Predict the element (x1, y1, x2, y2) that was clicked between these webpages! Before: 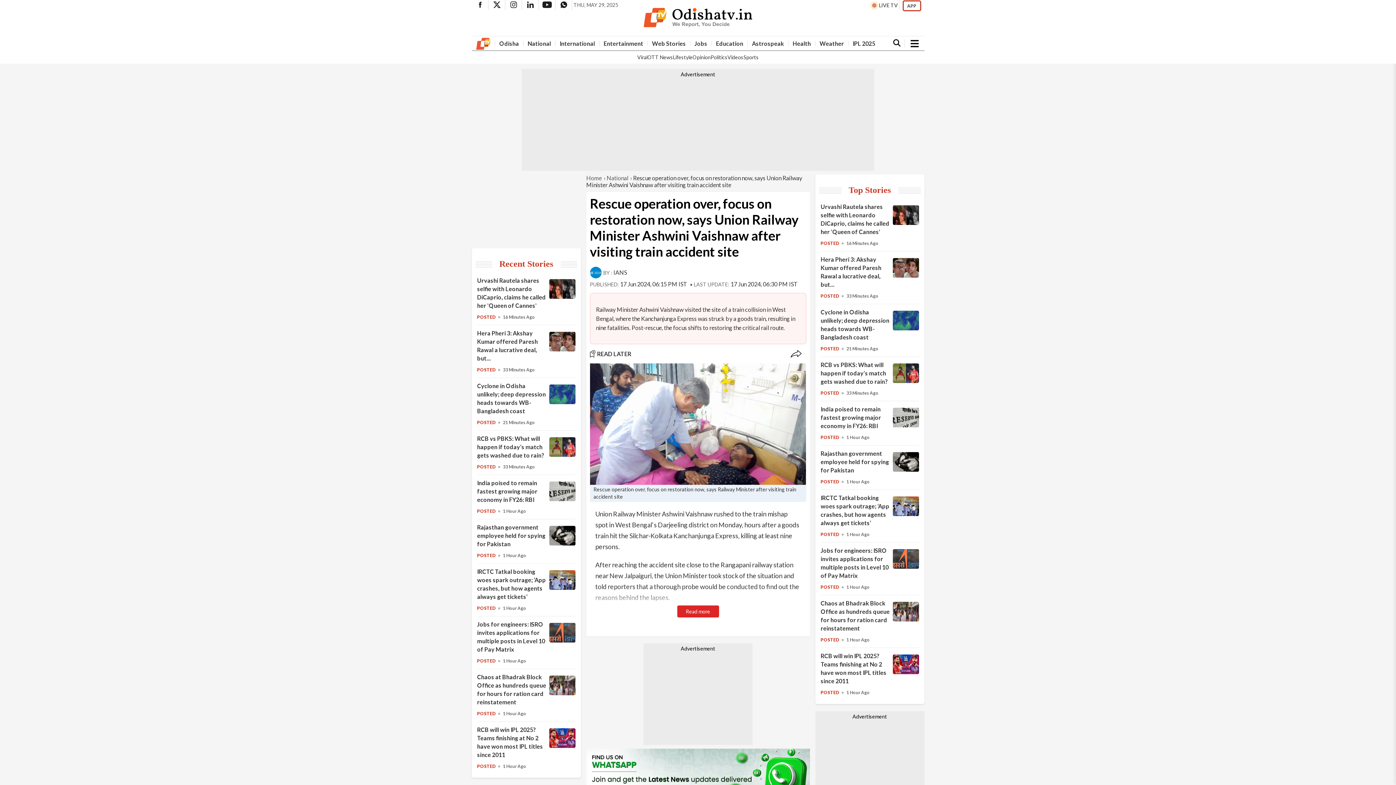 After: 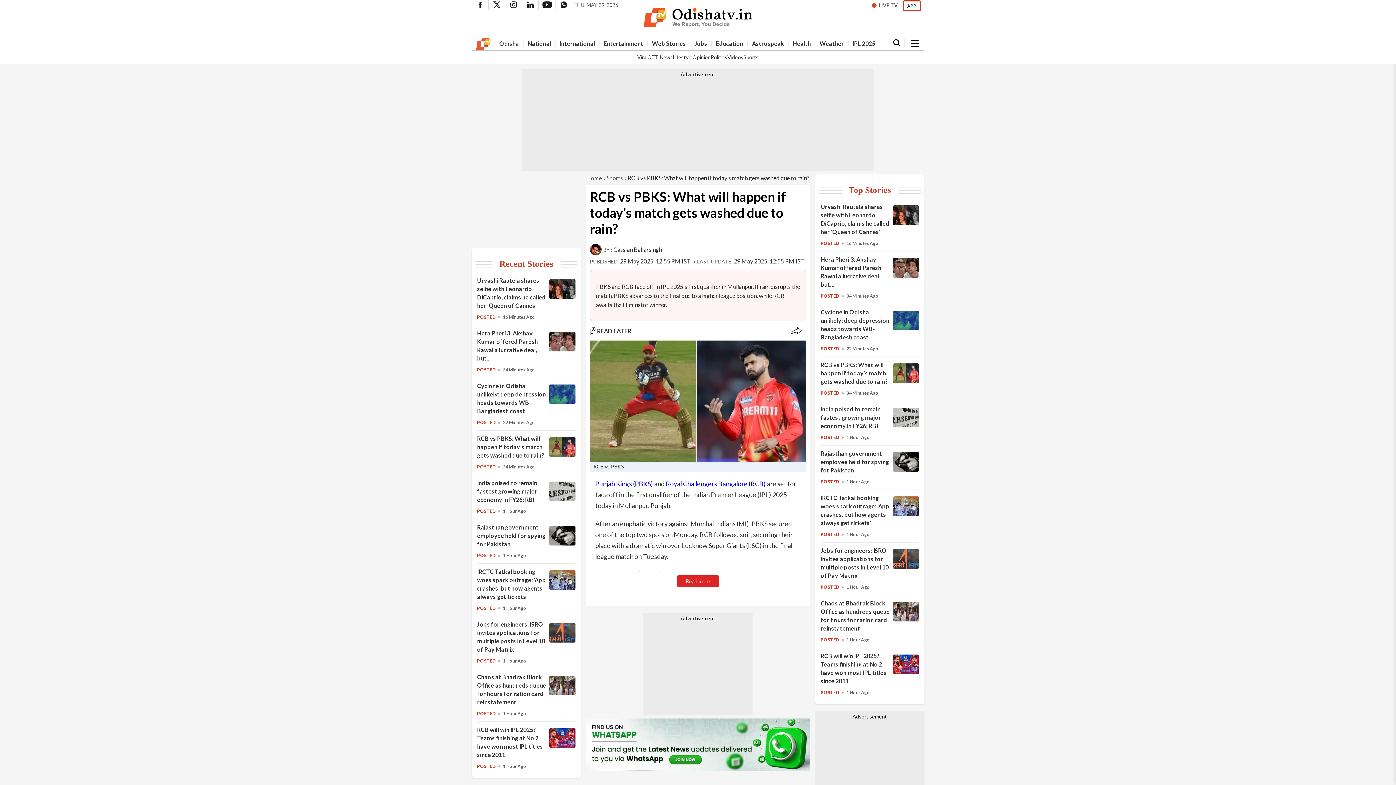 Action: bbox: (820, 361, 888, 385) label: RCB vs PBKS: What will happen if today’s match gets washed due to rain?